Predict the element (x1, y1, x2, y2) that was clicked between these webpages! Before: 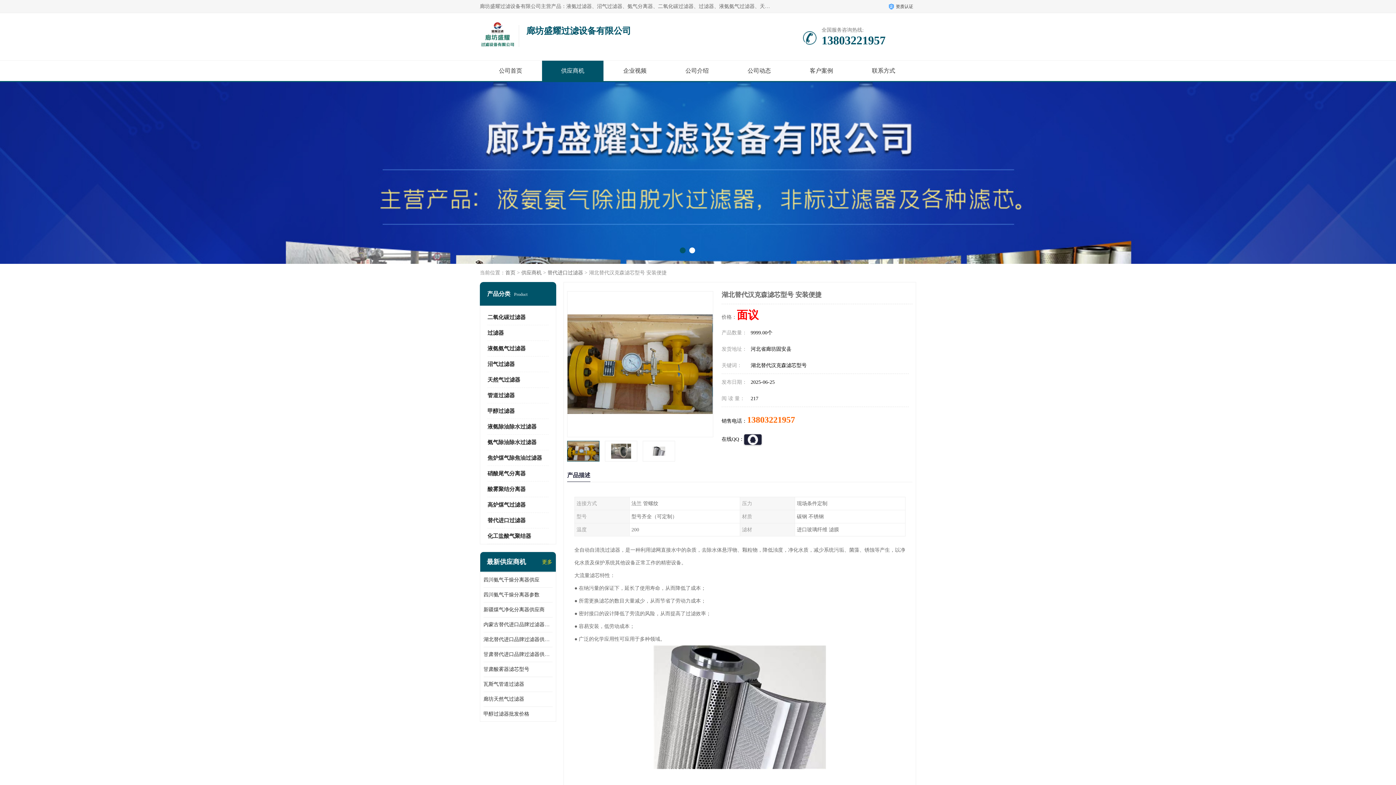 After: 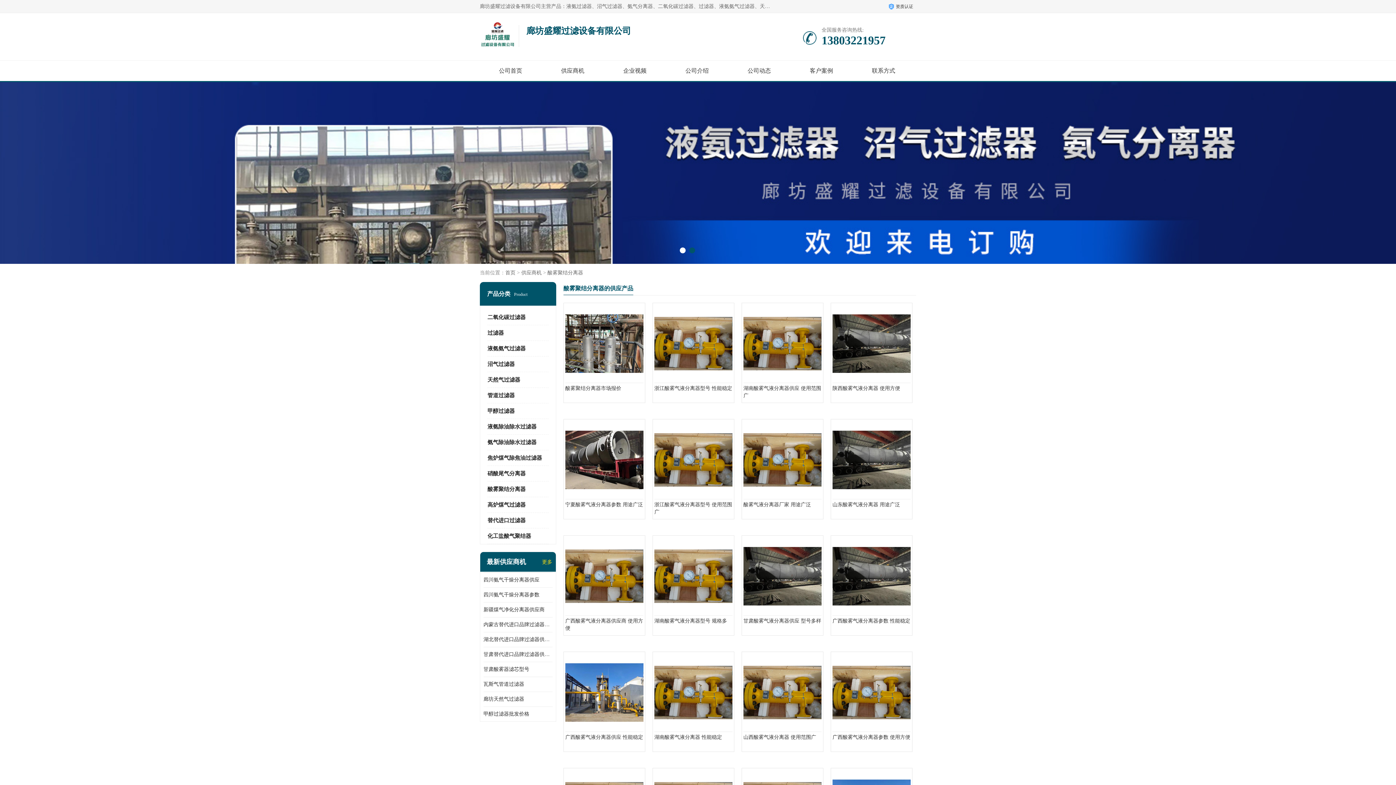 Action: label: 酸雾聚结分离器 bbox: (487, 486, 525, 492)